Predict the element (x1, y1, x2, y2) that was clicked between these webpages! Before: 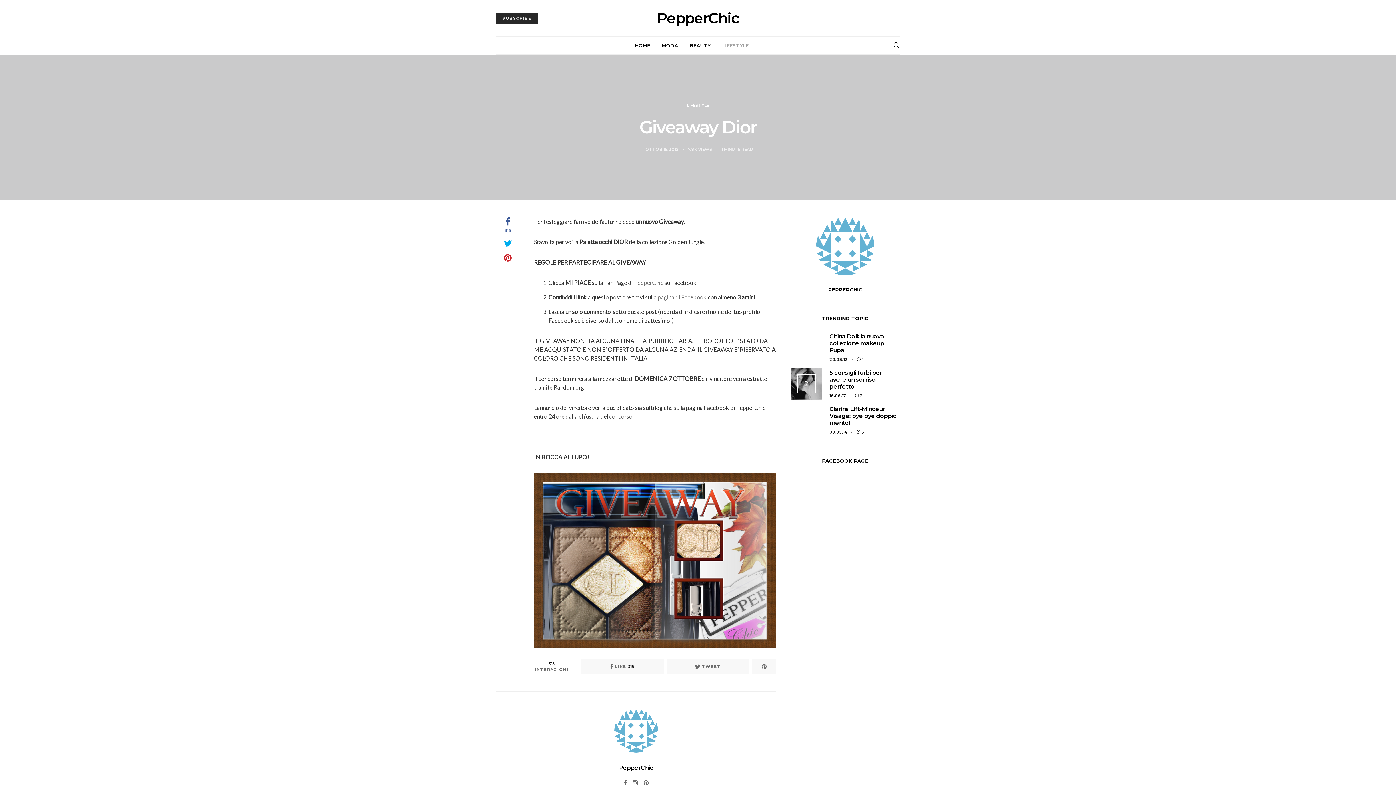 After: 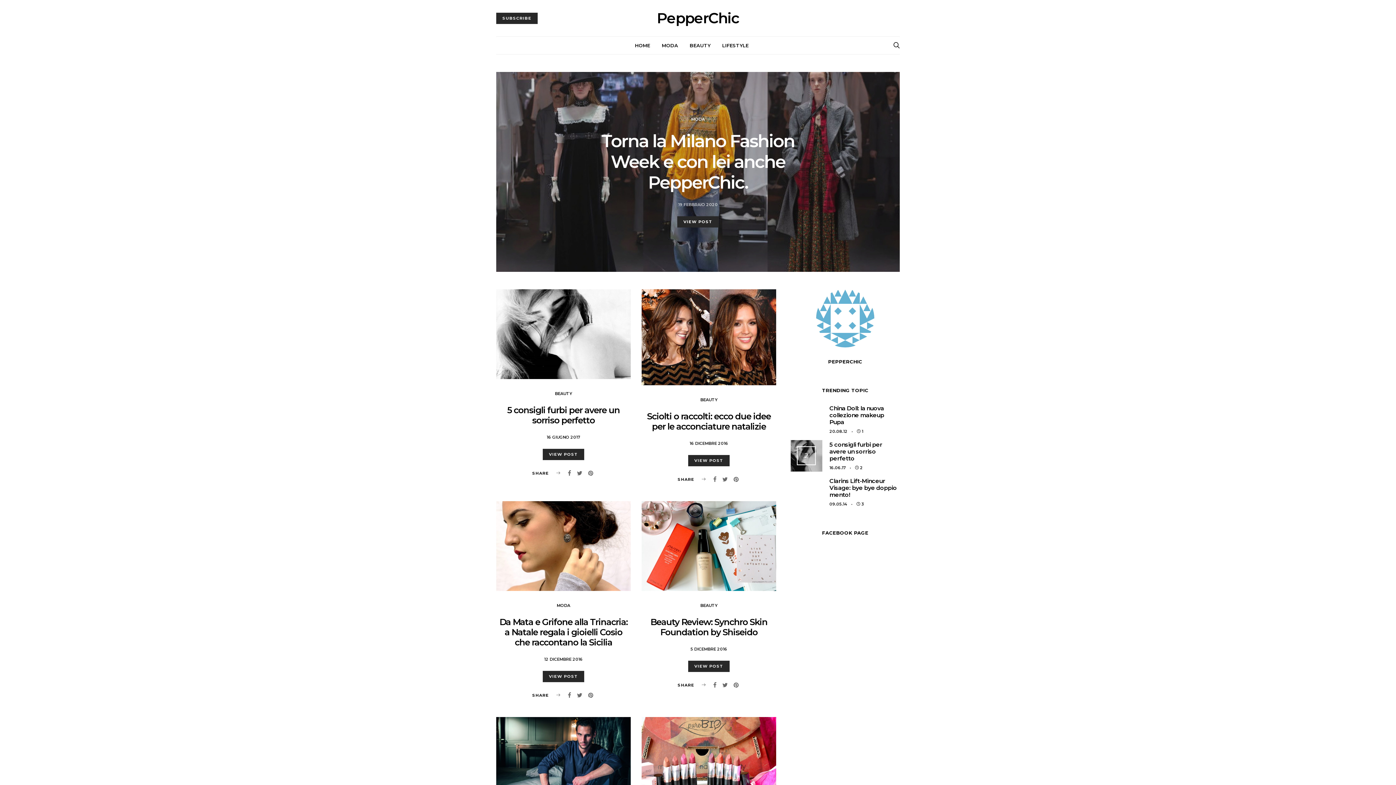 Action: bbox: (635, 36, 650, 54) label: HOME